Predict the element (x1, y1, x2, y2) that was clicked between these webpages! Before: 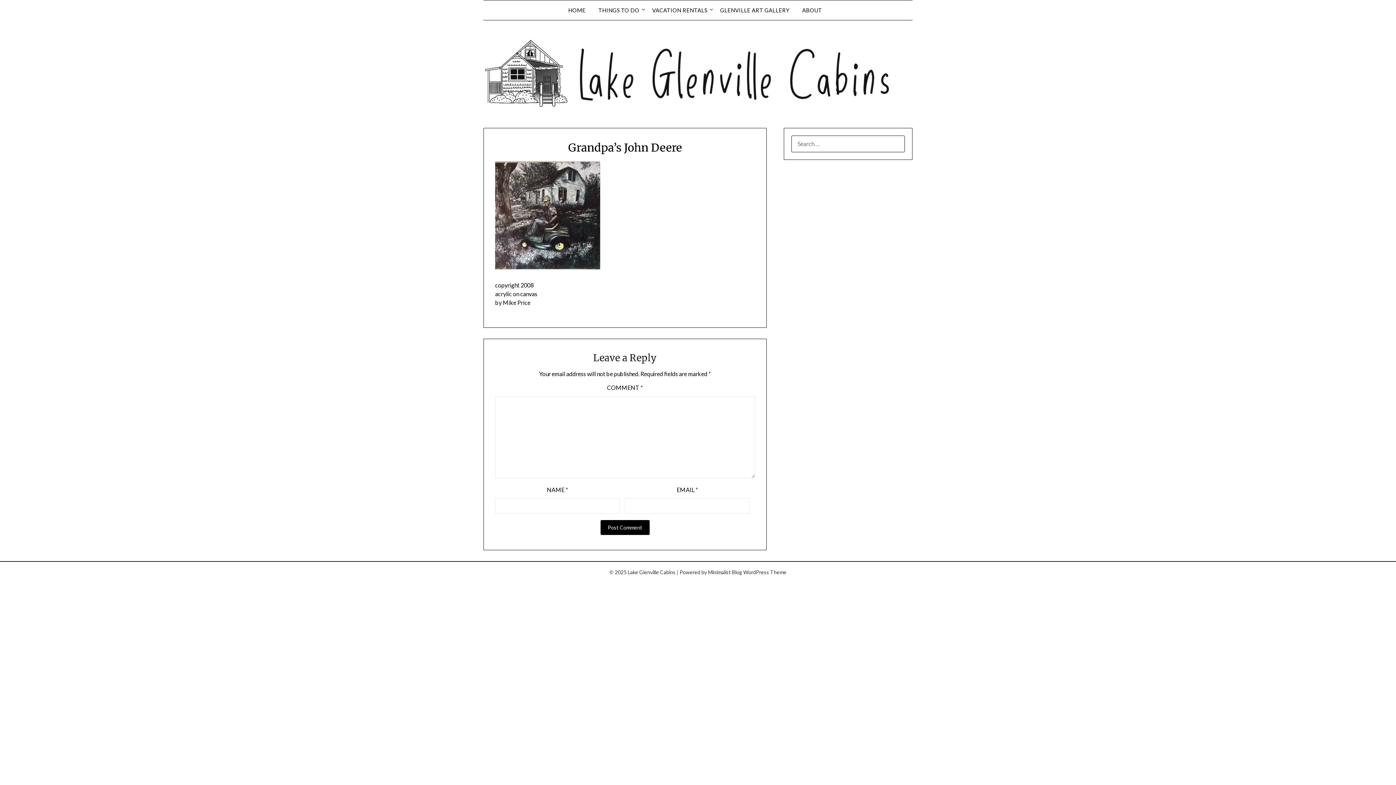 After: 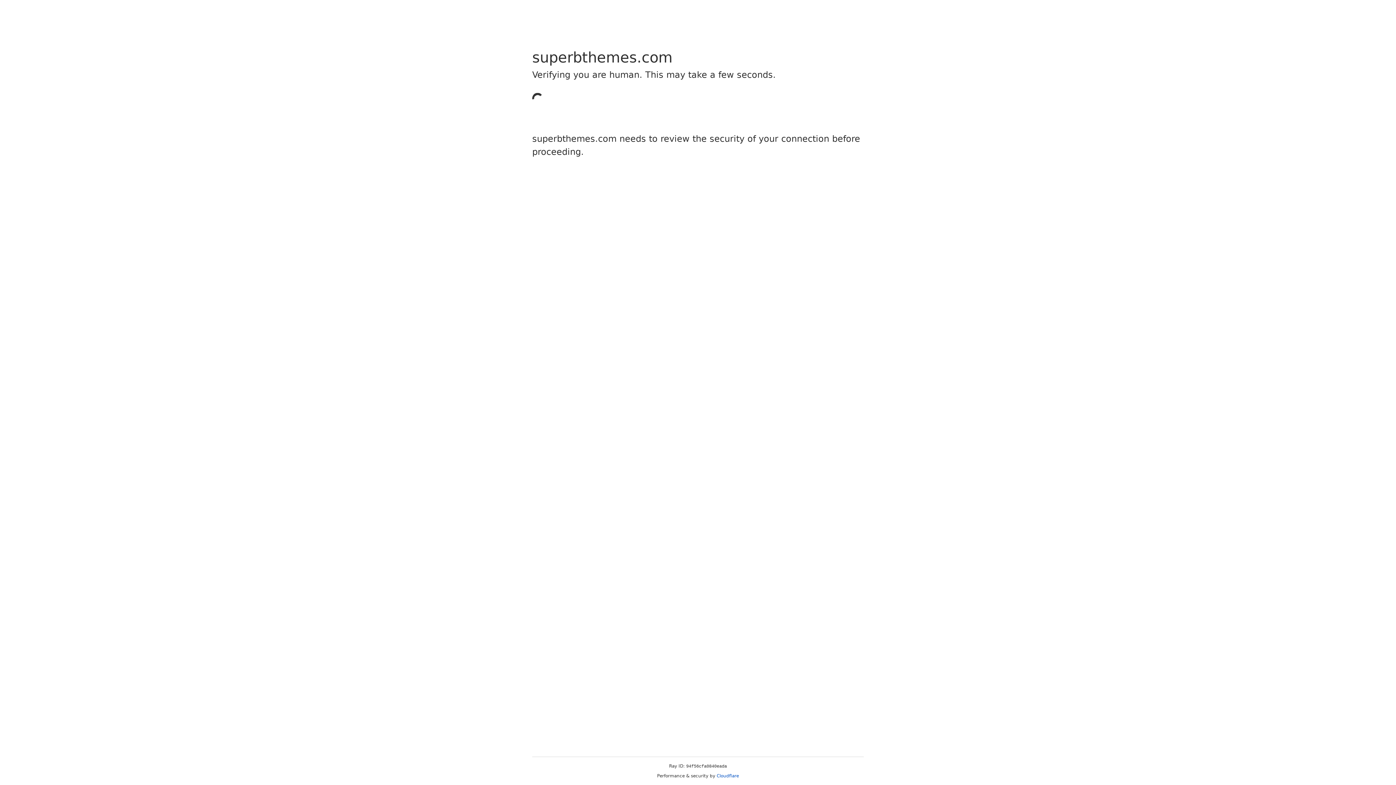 Action: bbox: (708, 569, 742, 575) label: Minimalist Blog